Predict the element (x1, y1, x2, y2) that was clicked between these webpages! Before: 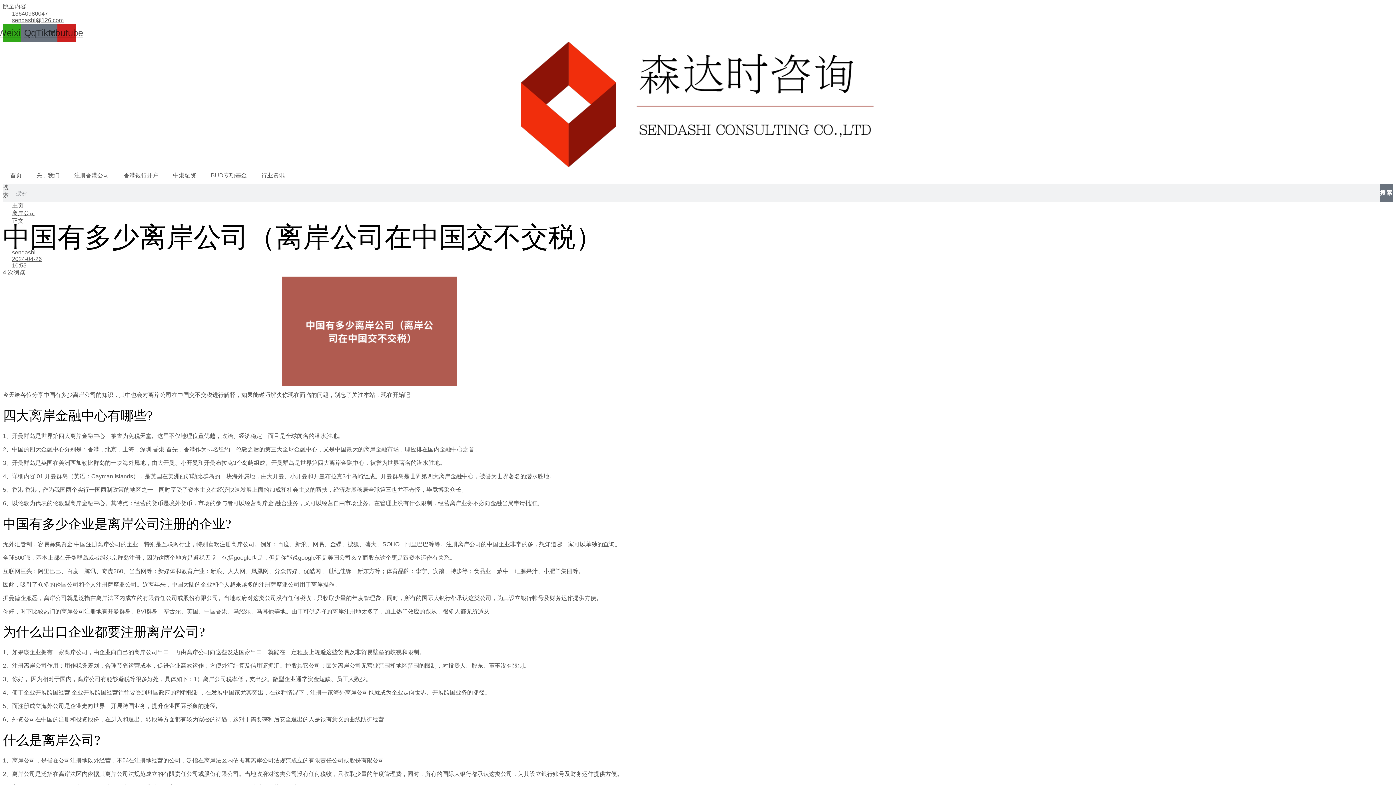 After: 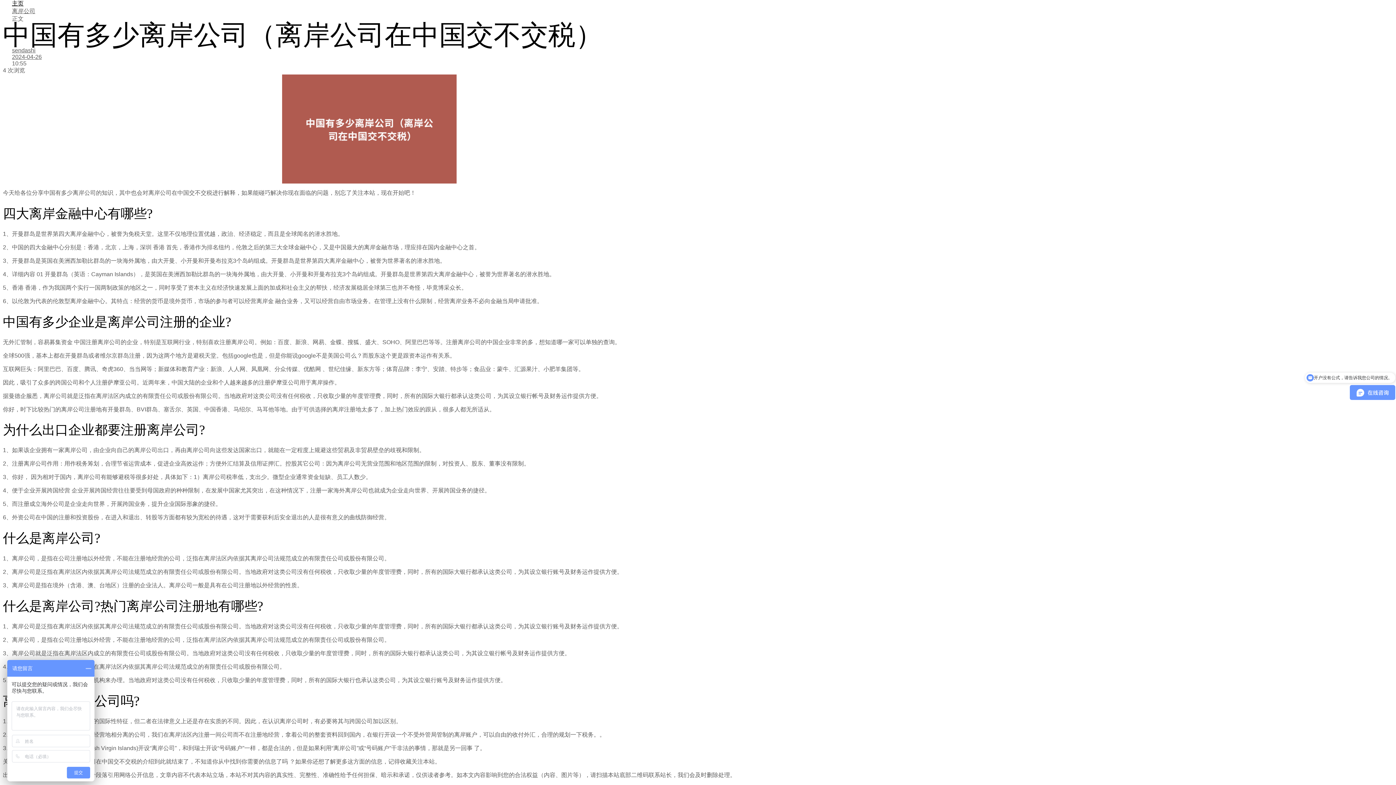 Action: label: 跳至内容 bbox: (2, 3, 26, 9)